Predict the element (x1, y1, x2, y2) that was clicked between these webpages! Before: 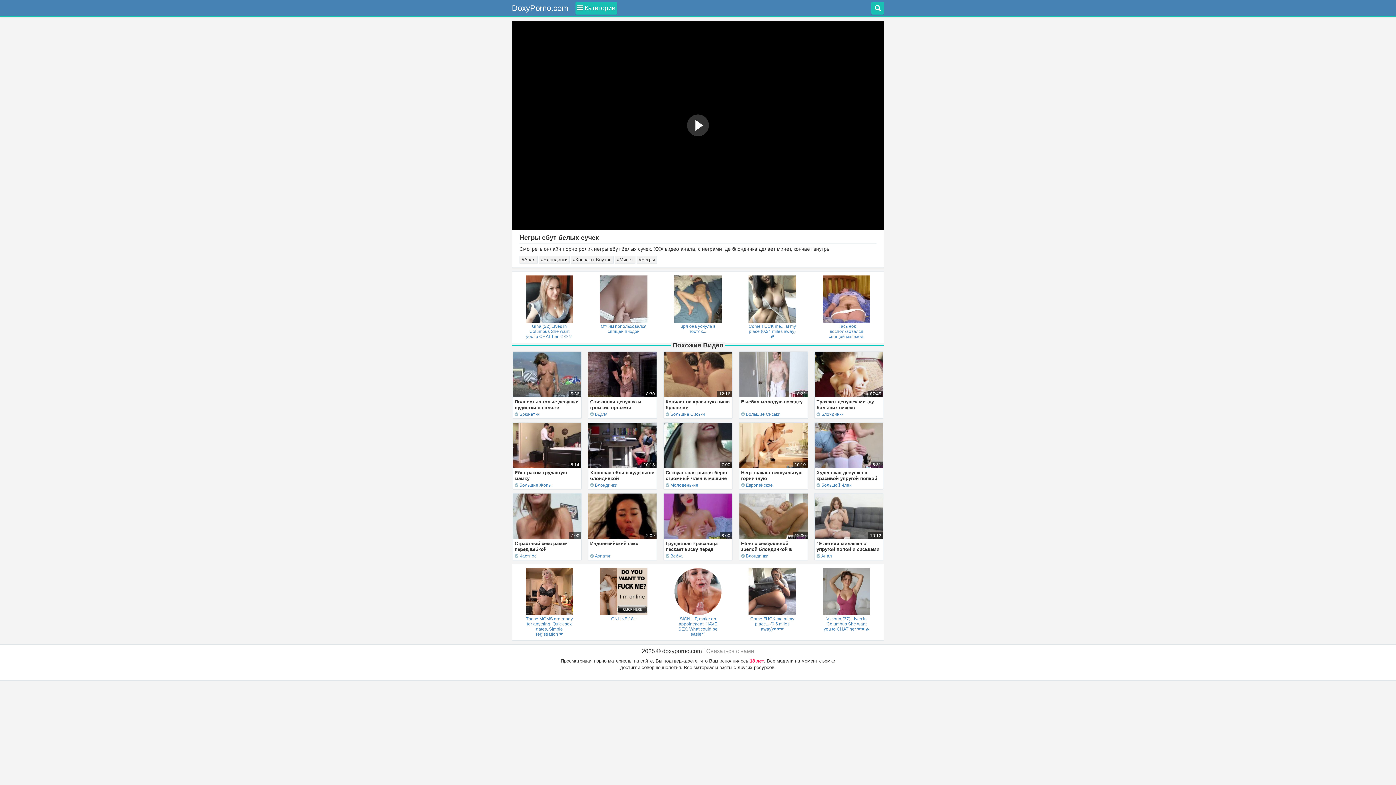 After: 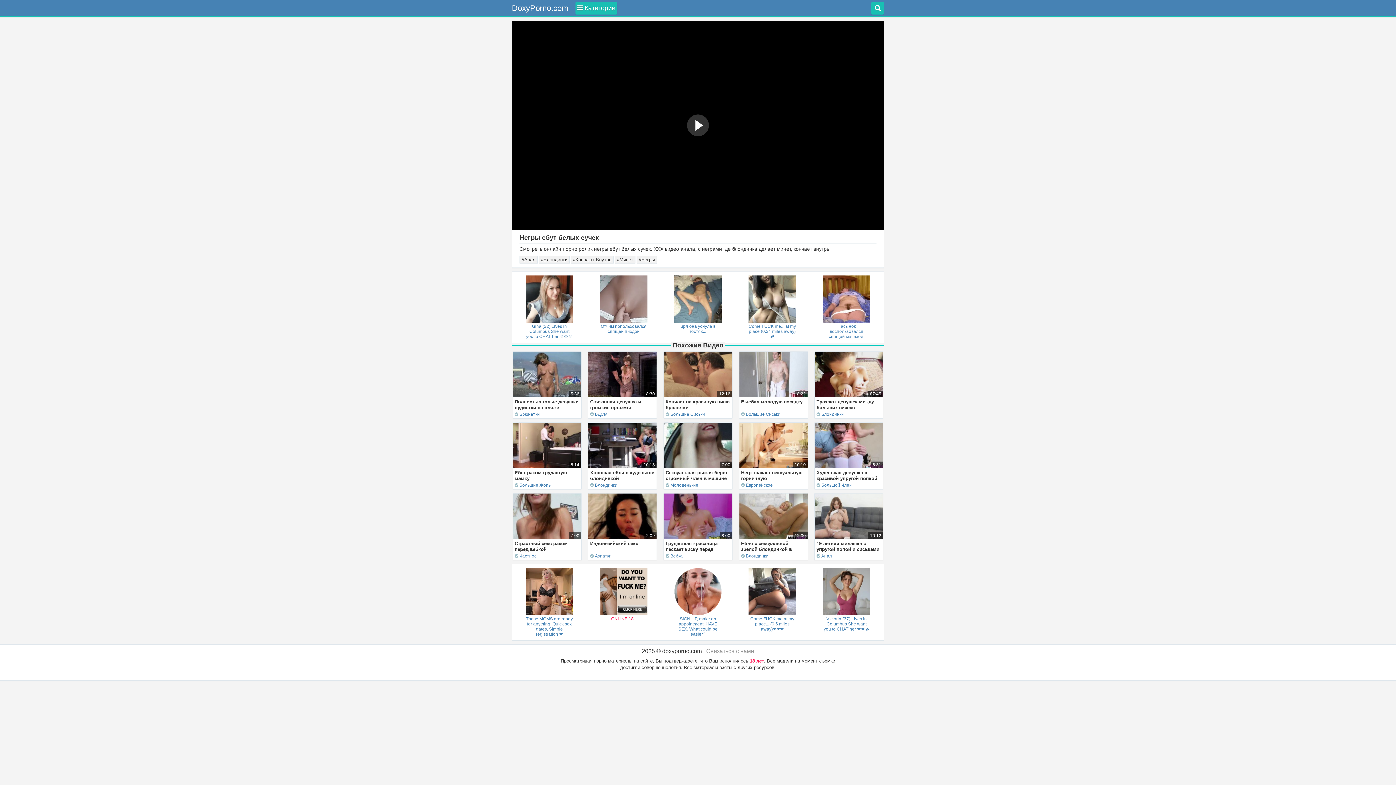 Action: label: ONLINE 18+ bbox: (600, 568, 647, 621)